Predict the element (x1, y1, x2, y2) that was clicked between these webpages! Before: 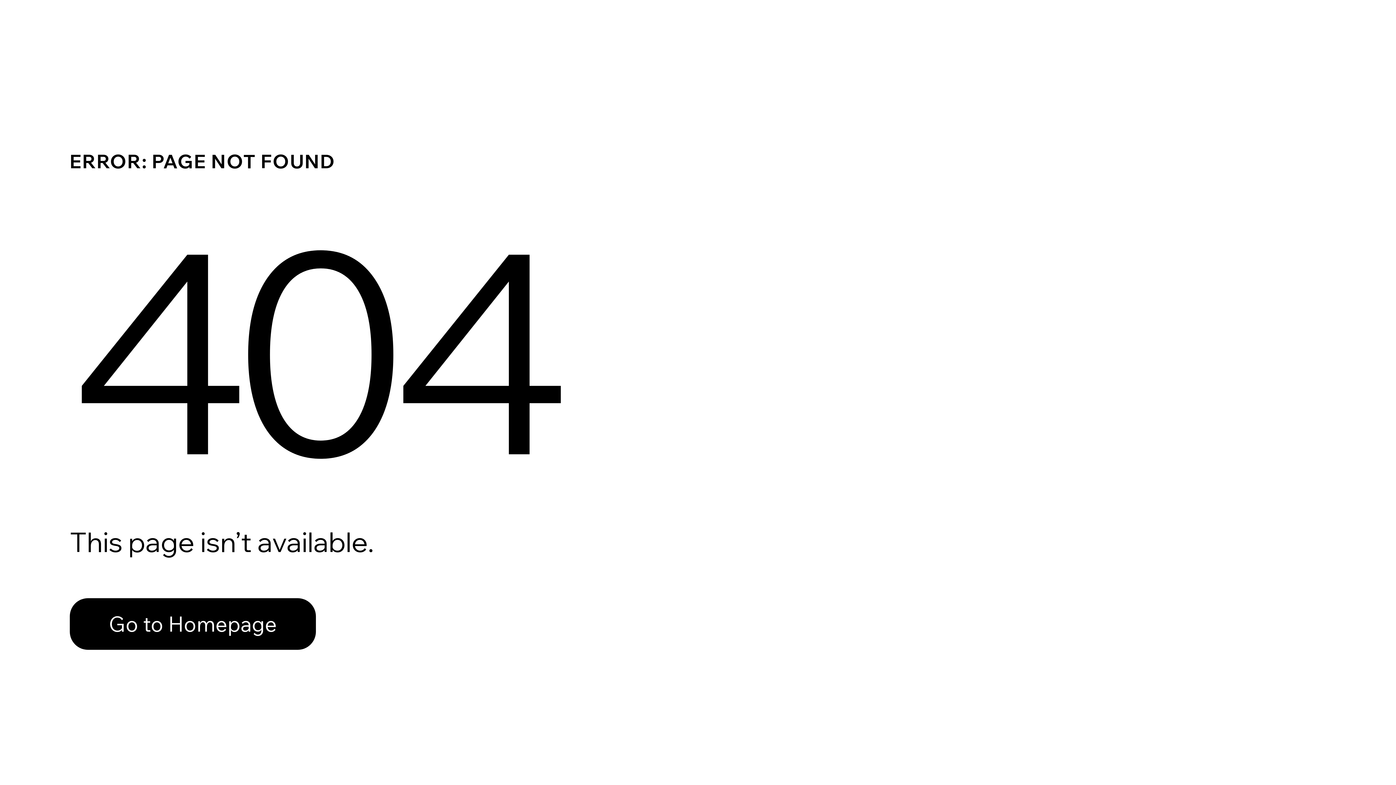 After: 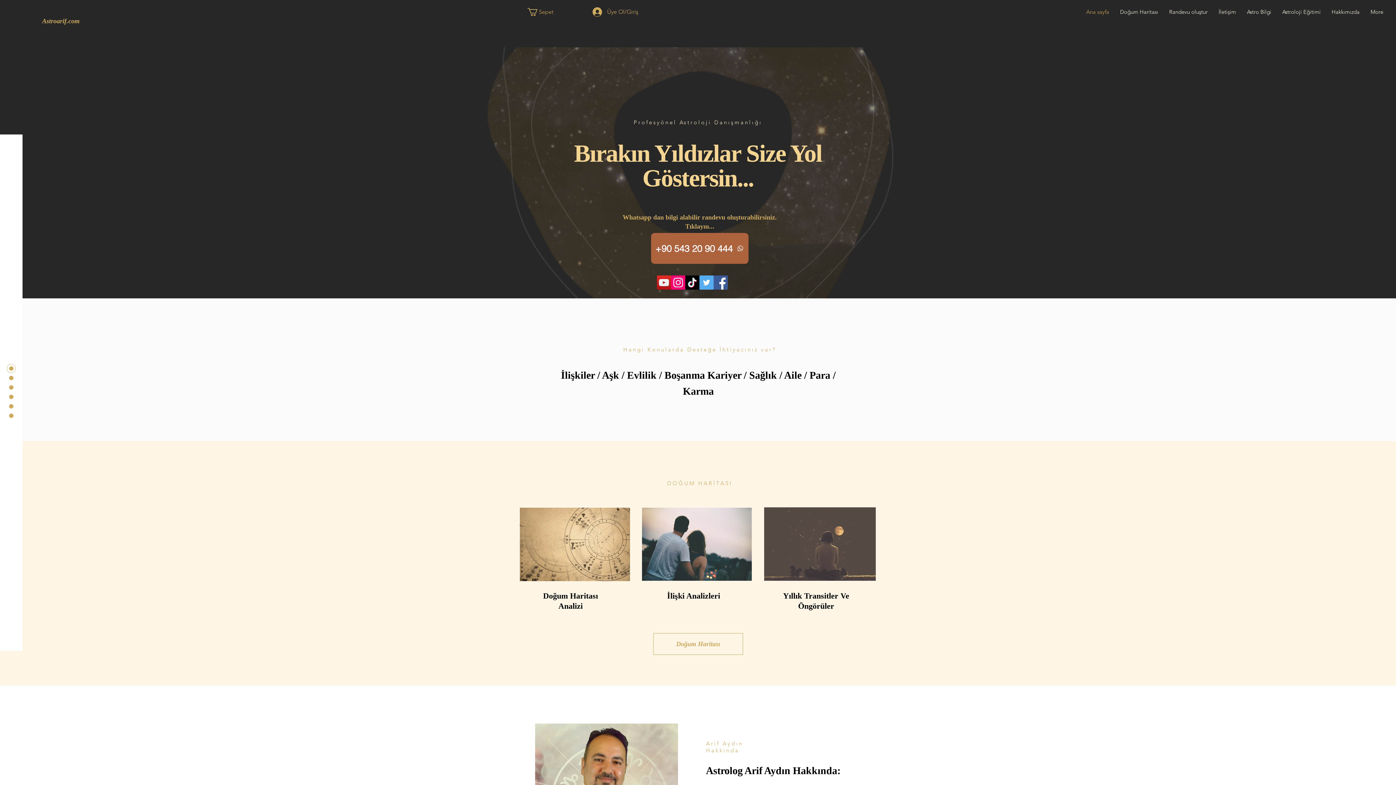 Action: label: Go to Homepage bbox: (69, 598, 316, 650)